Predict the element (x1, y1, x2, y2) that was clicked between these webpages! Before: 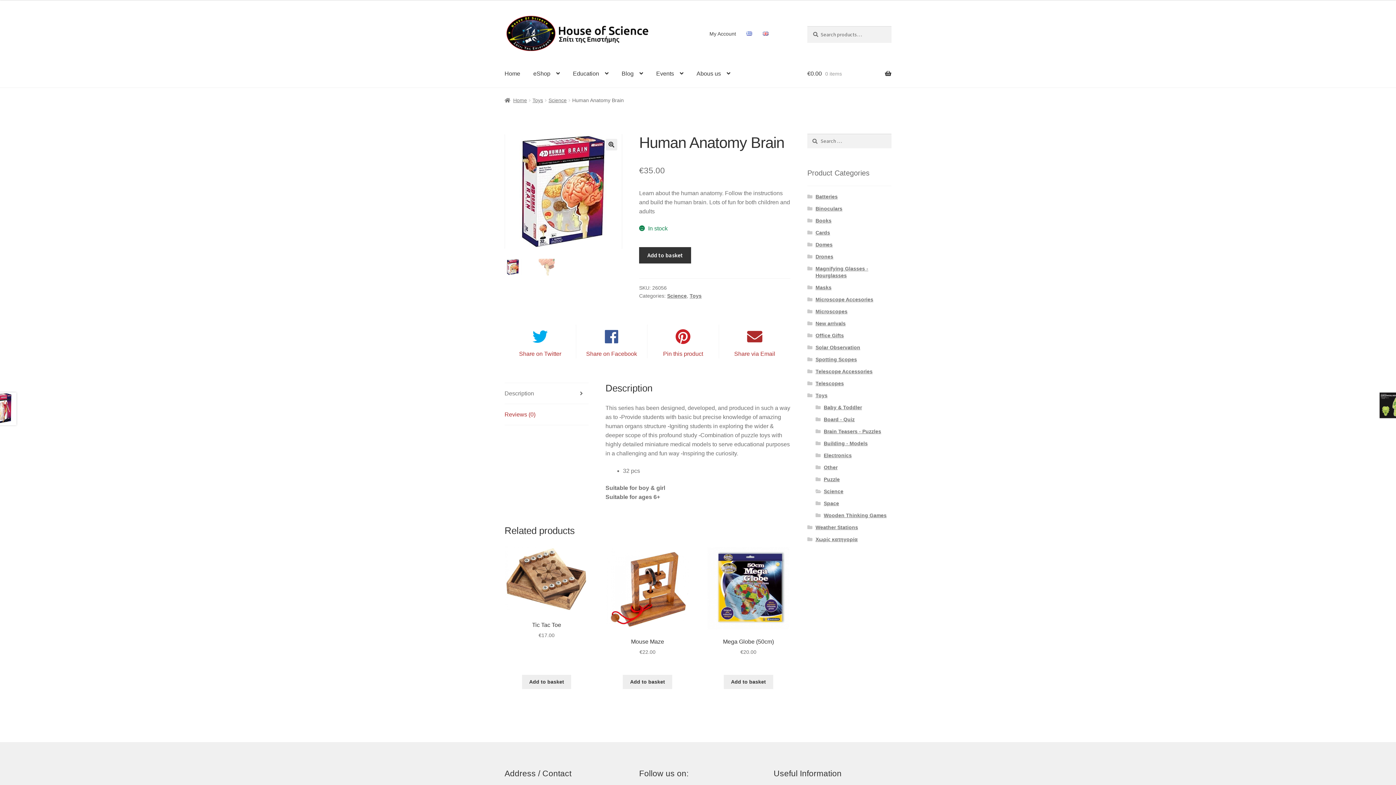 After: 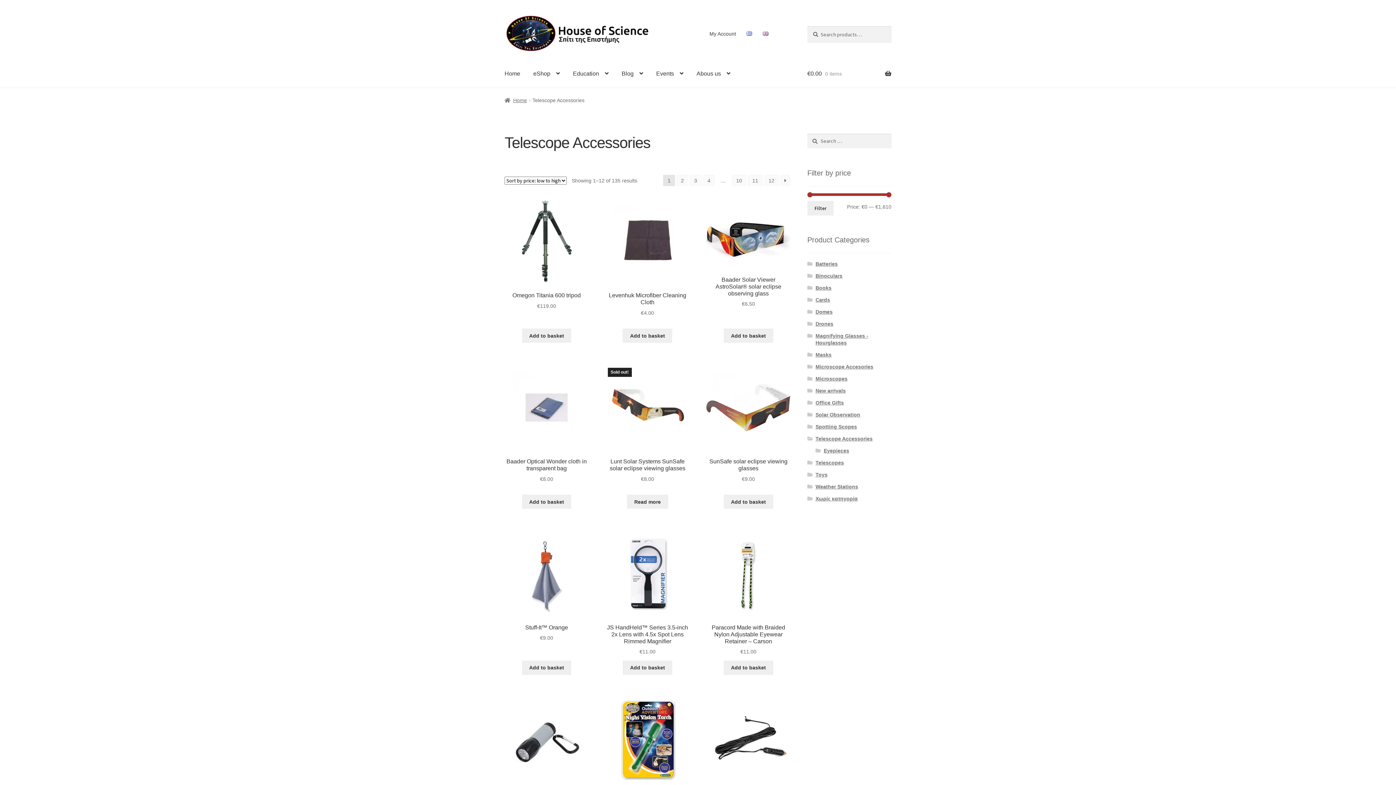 Action: bbox: (815, 368, 872, 374) label: Telescope Accessories